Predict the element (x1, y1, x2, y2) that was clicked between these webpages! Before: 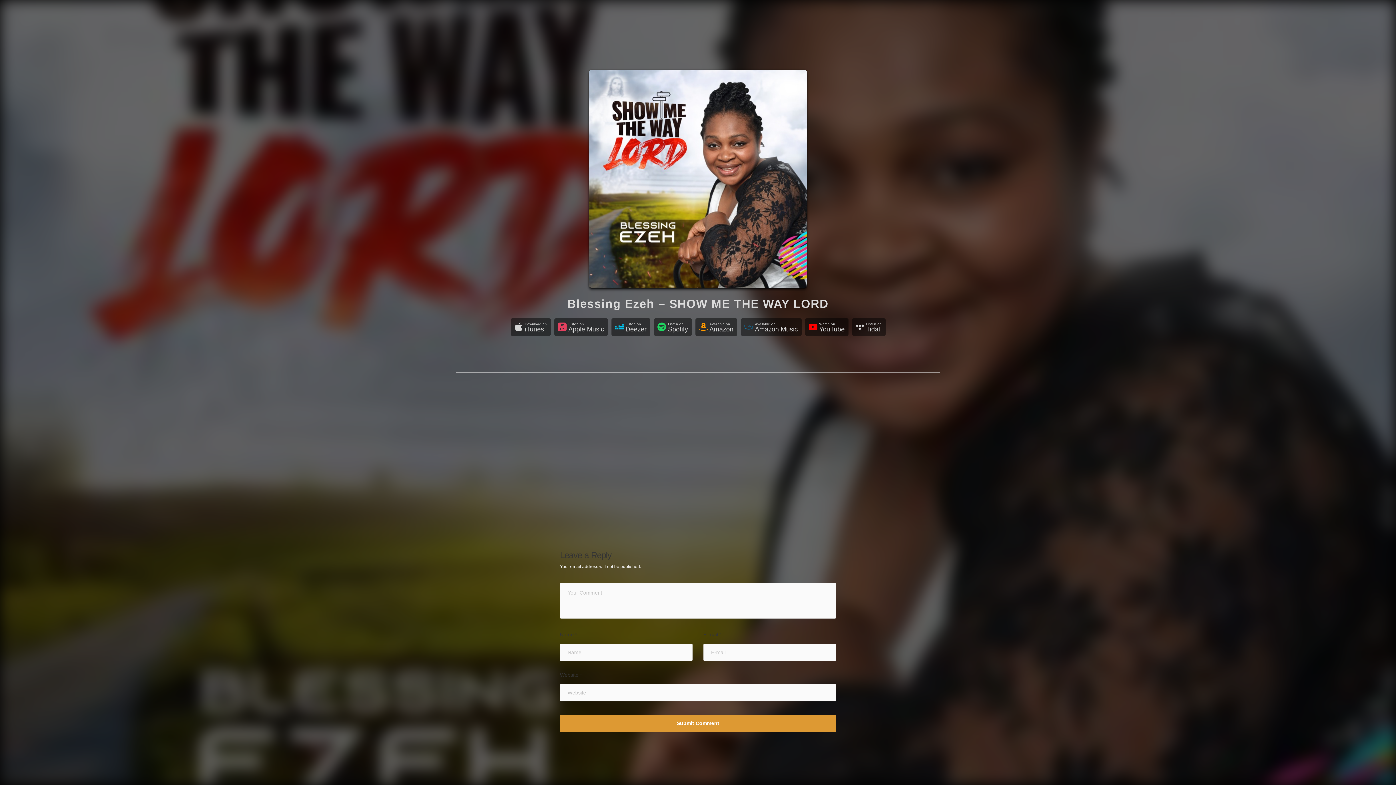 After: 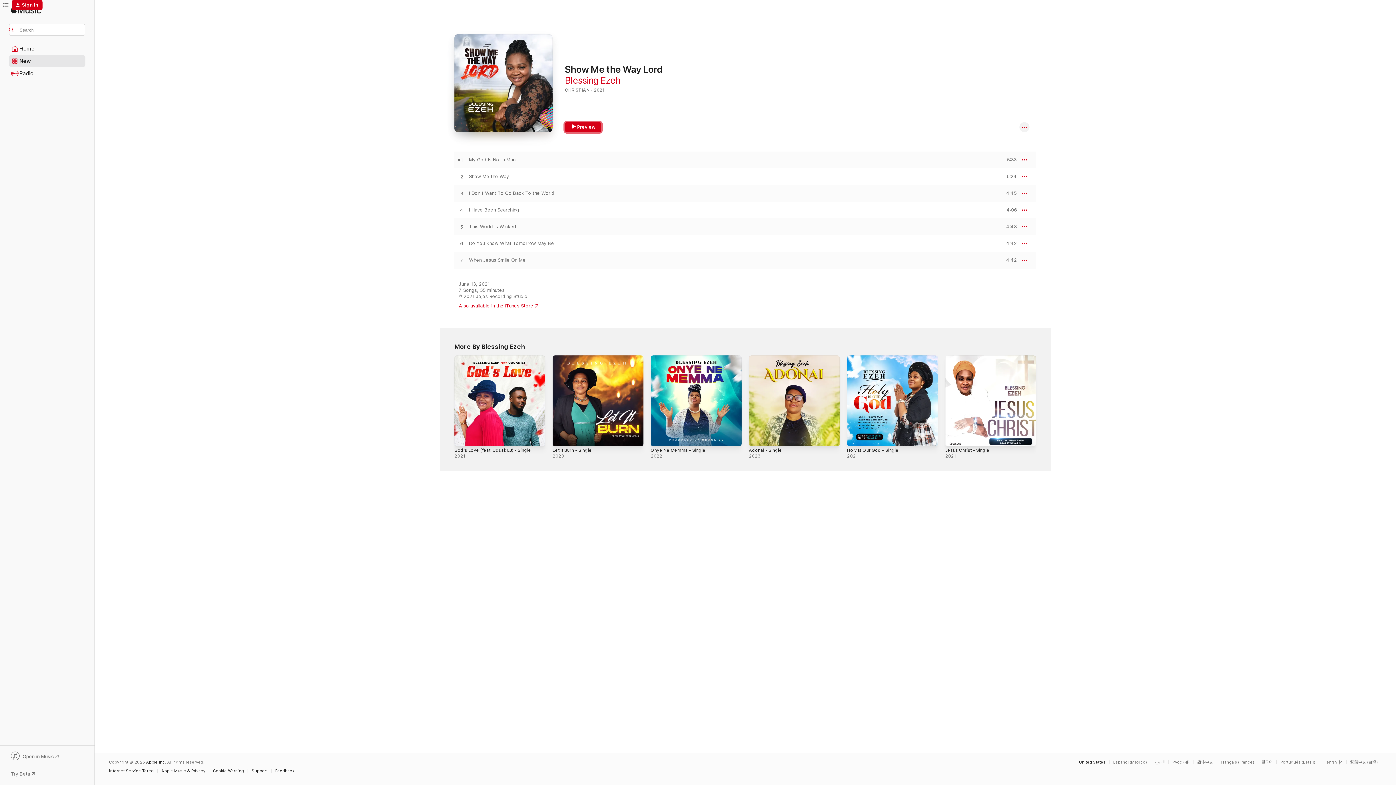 Action: bbox: (510, 318, 550, 335) label: 

Download on
iTunes


